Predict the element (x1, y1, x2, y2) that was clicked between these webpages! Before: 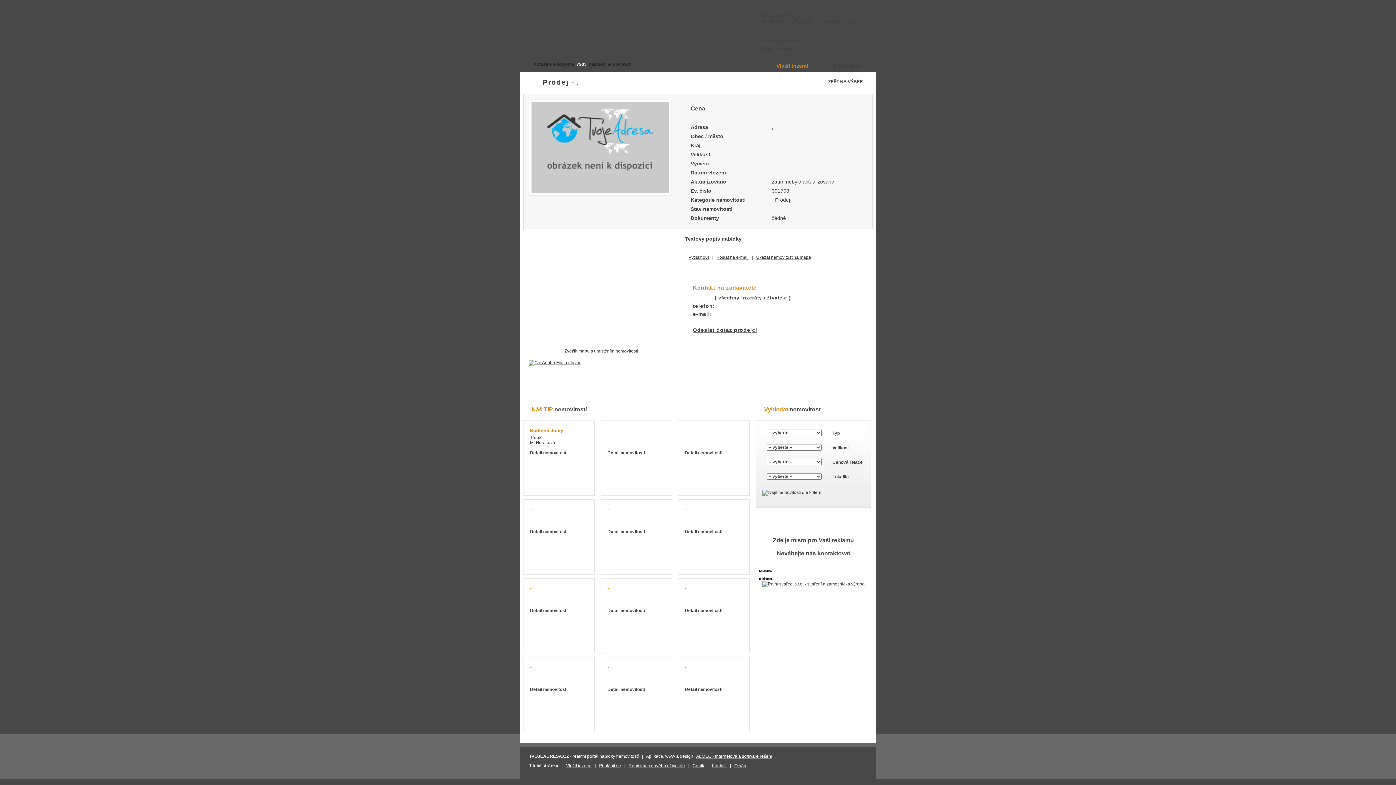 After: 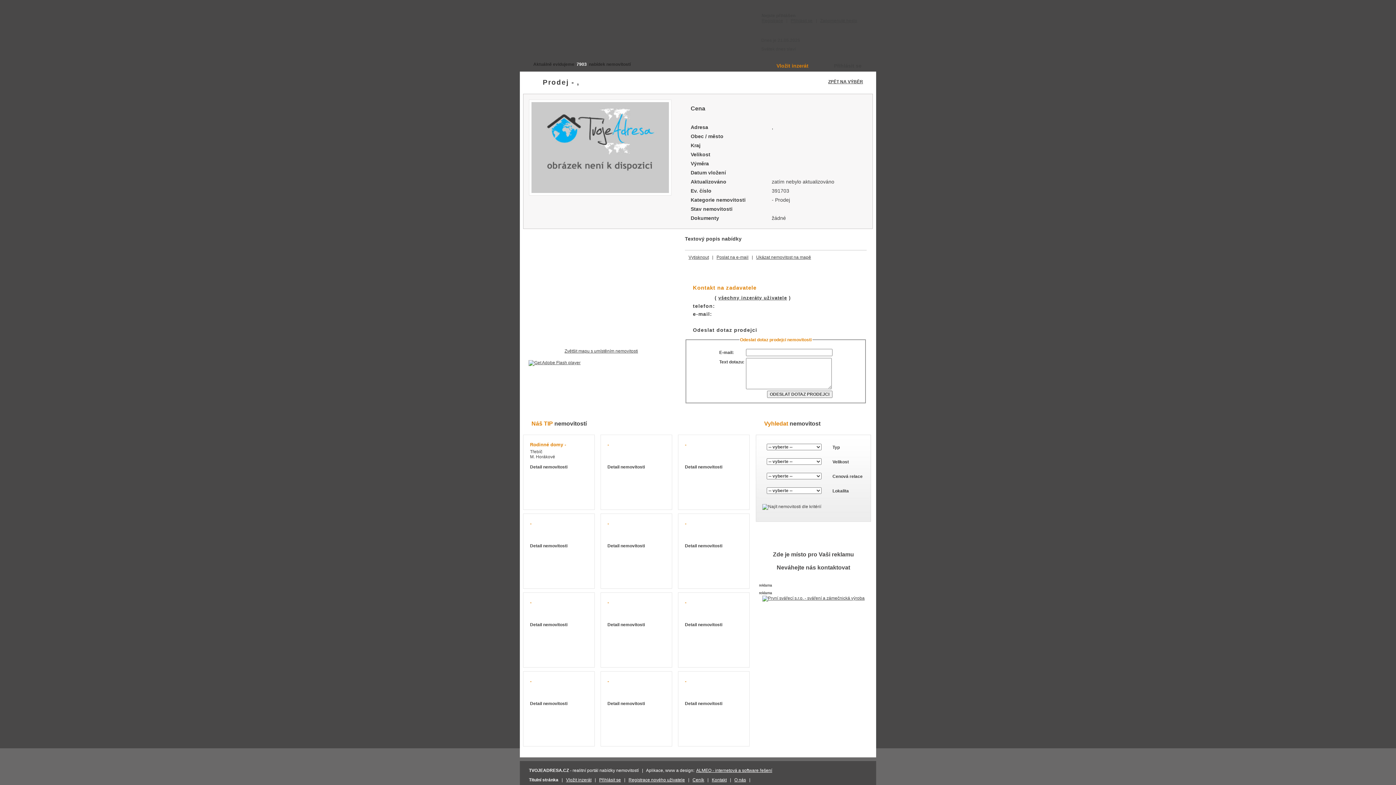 Action: bbox: (693, 327, 757, 333) label: Odeslat dotaz prodejci